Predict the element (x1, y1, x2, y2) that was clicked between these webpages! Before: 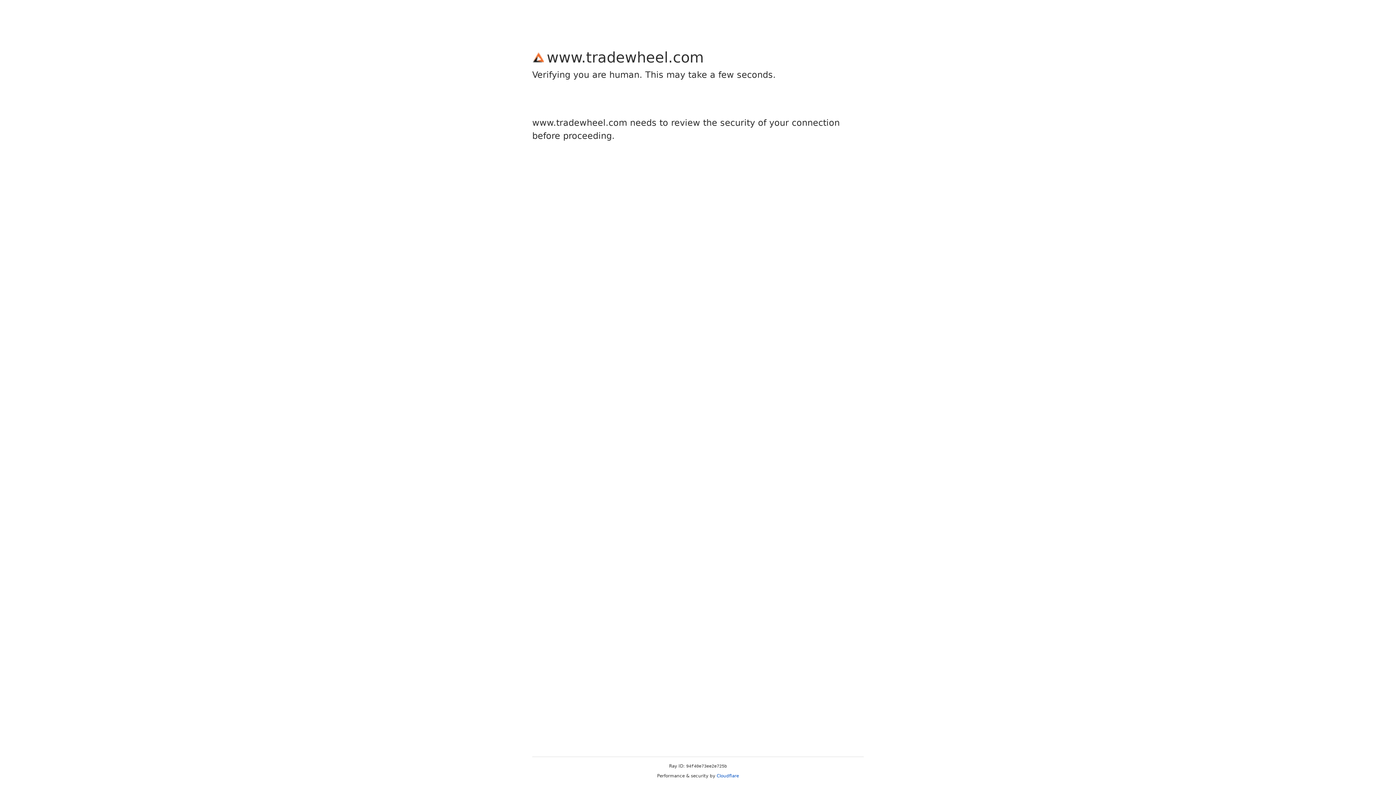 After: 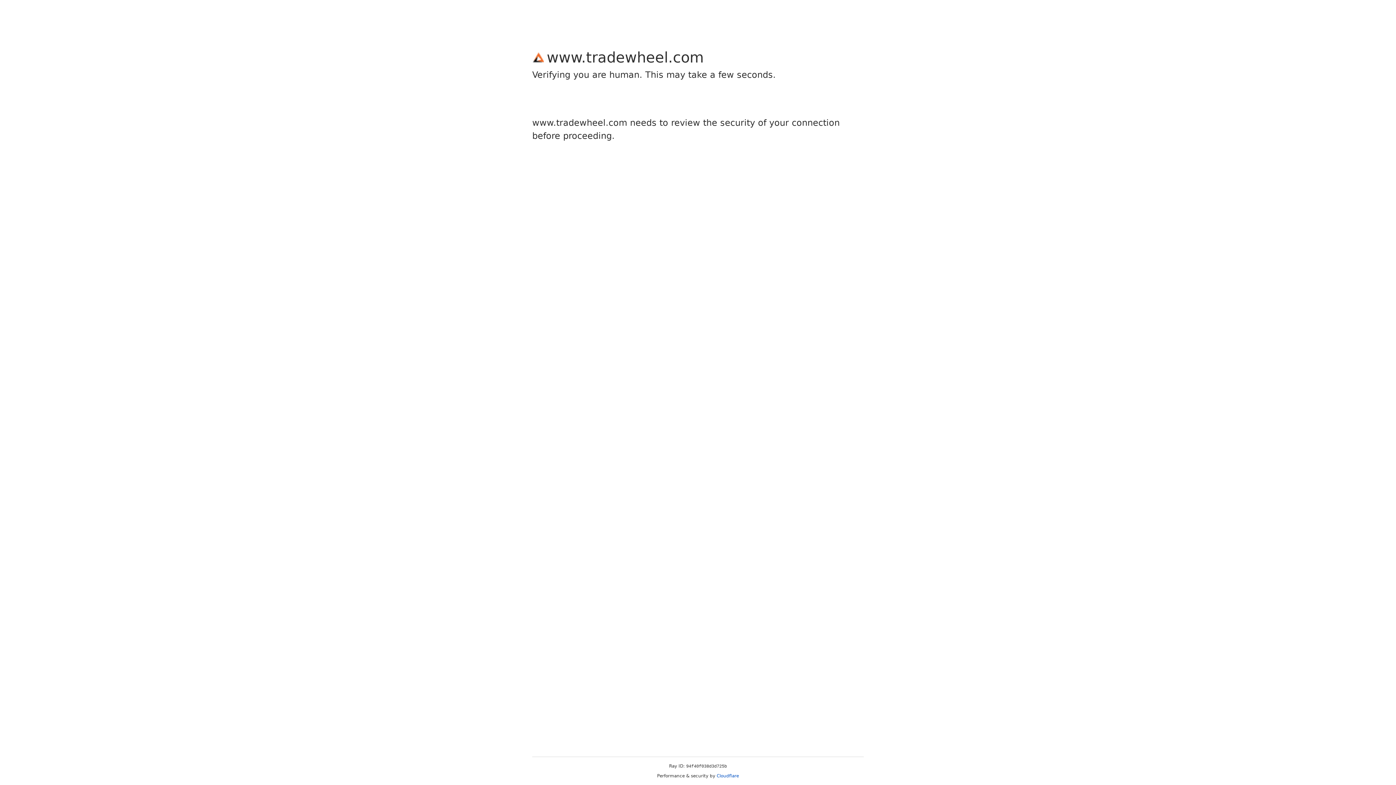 Action: label: Cloudflare bbox: (716, 773, 739, 778)